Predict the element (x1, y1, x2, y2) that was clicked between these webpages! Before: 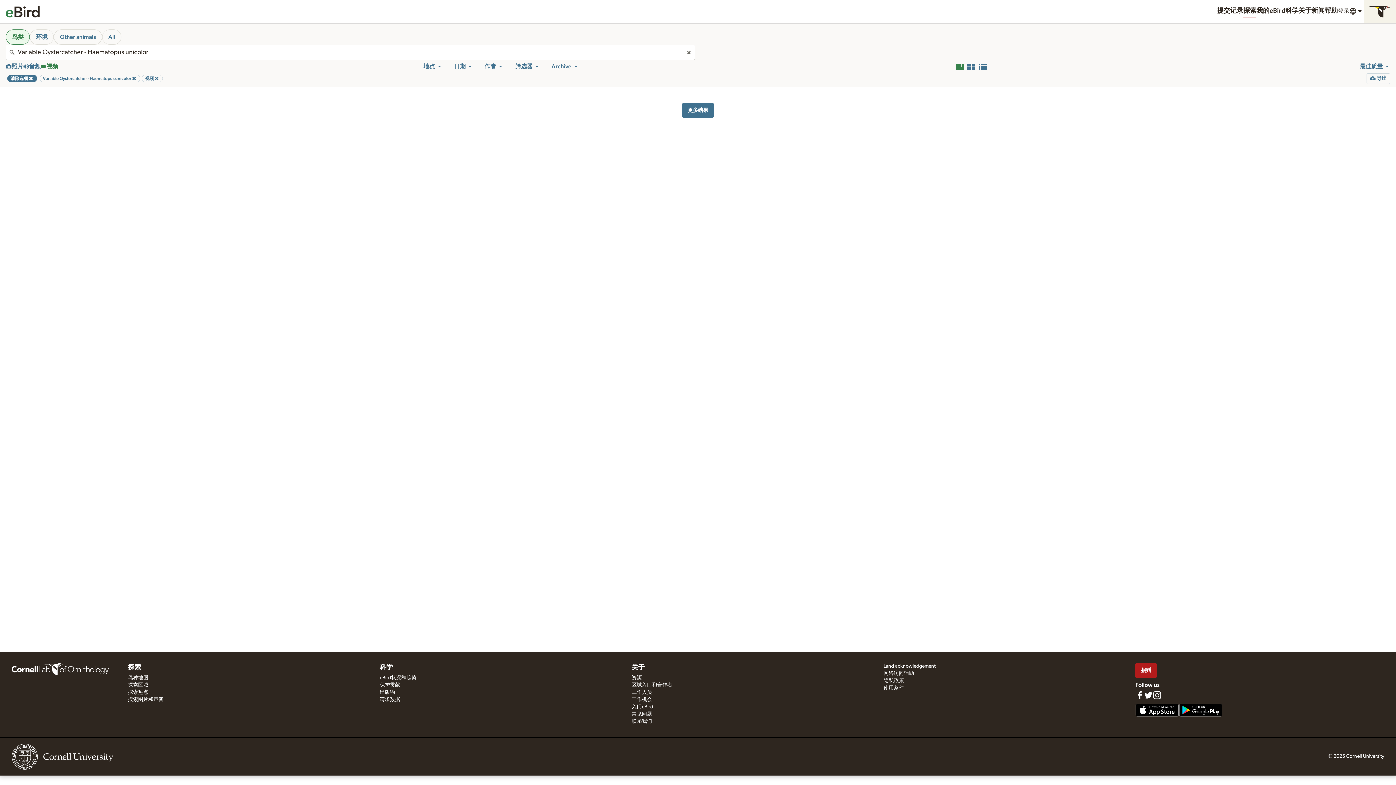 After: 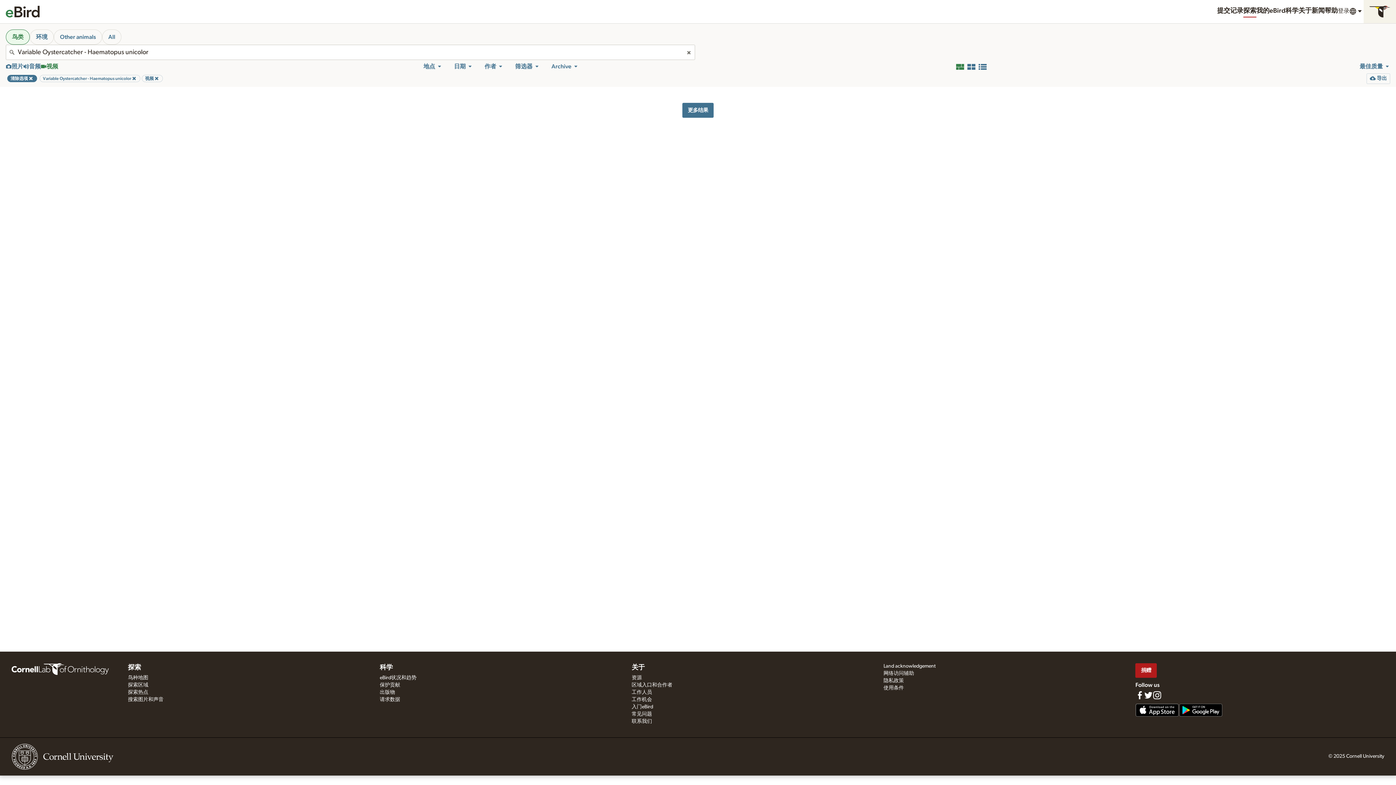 Action: bbox: (454, 62, 473, 70) label: 日期